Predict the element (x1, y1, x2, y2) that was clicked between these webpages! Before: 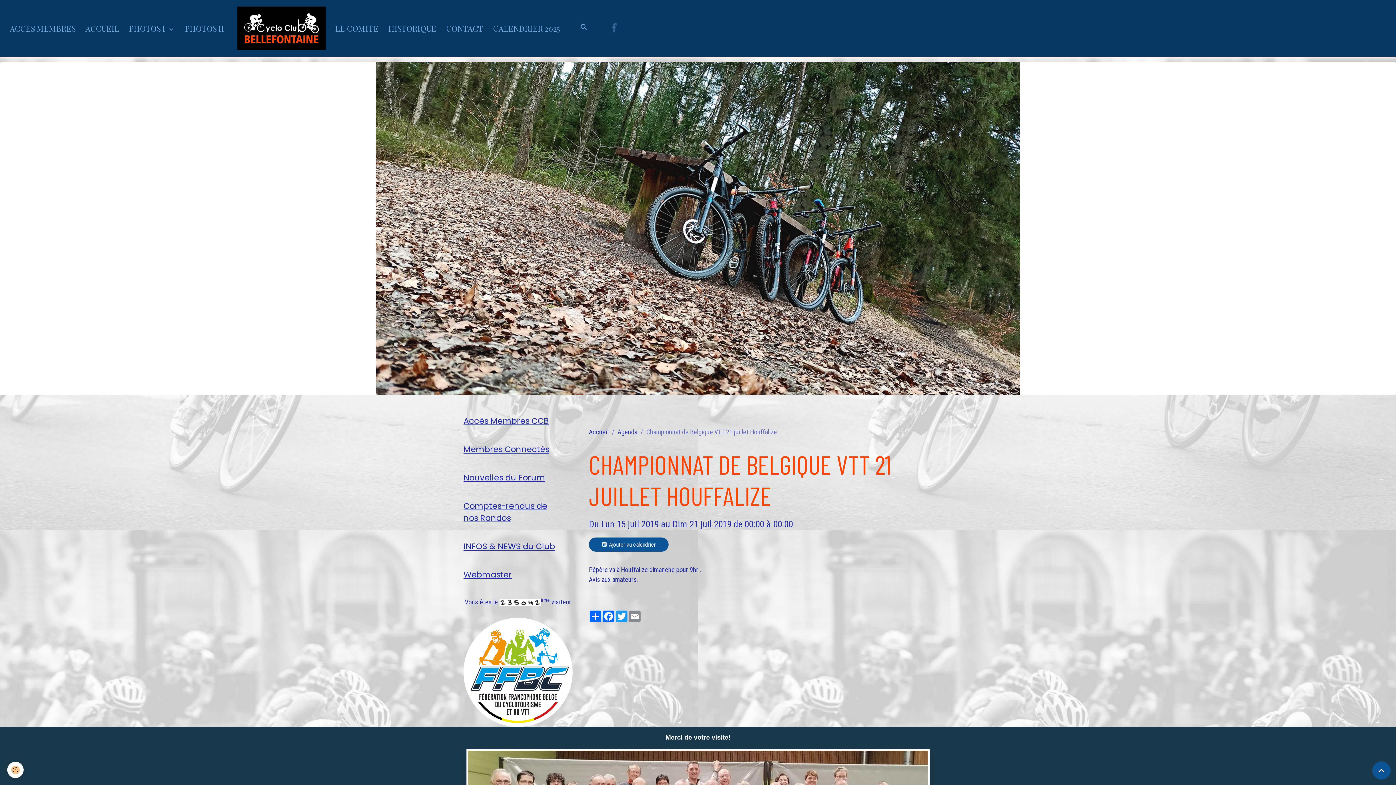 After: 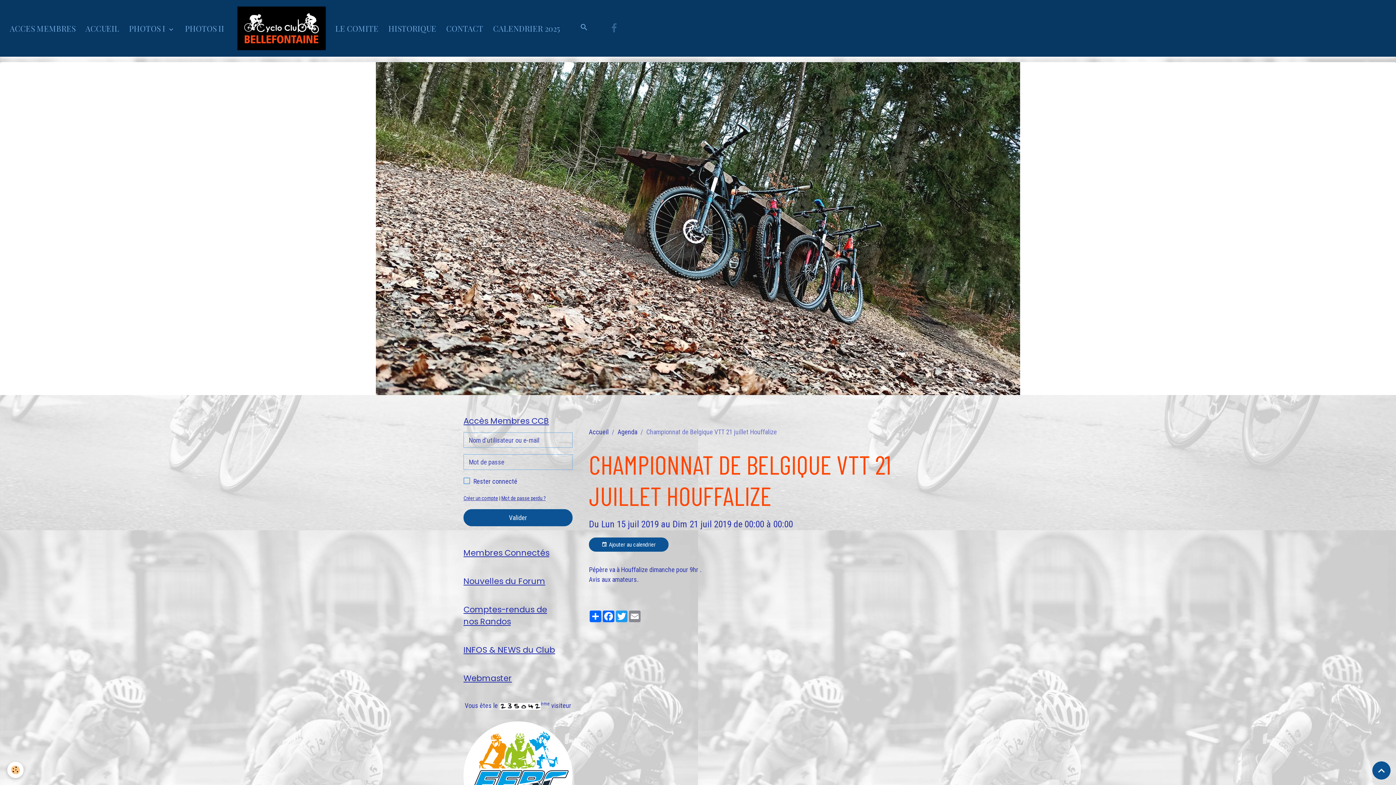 Action: bbox: (463, 415, 572, 427) label: Accès Membres CCB